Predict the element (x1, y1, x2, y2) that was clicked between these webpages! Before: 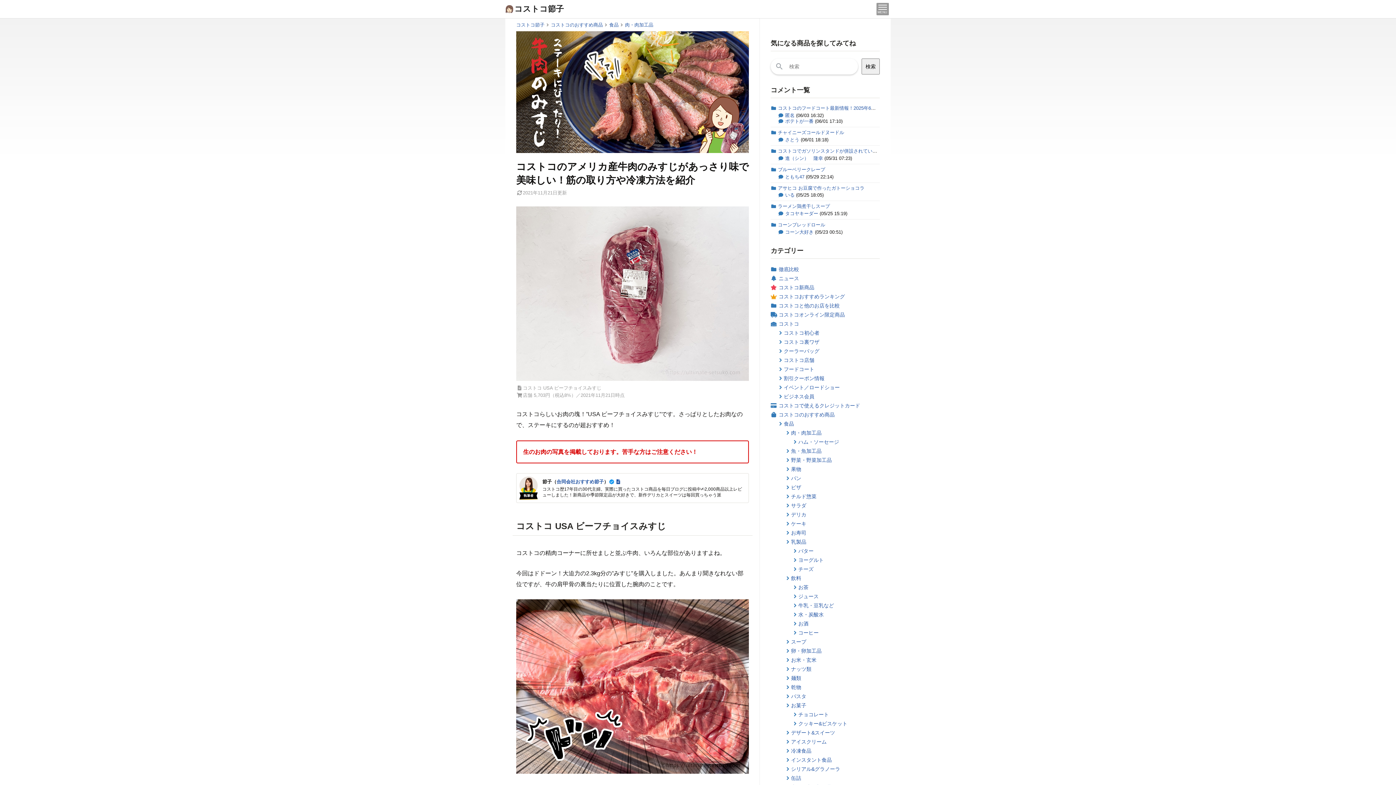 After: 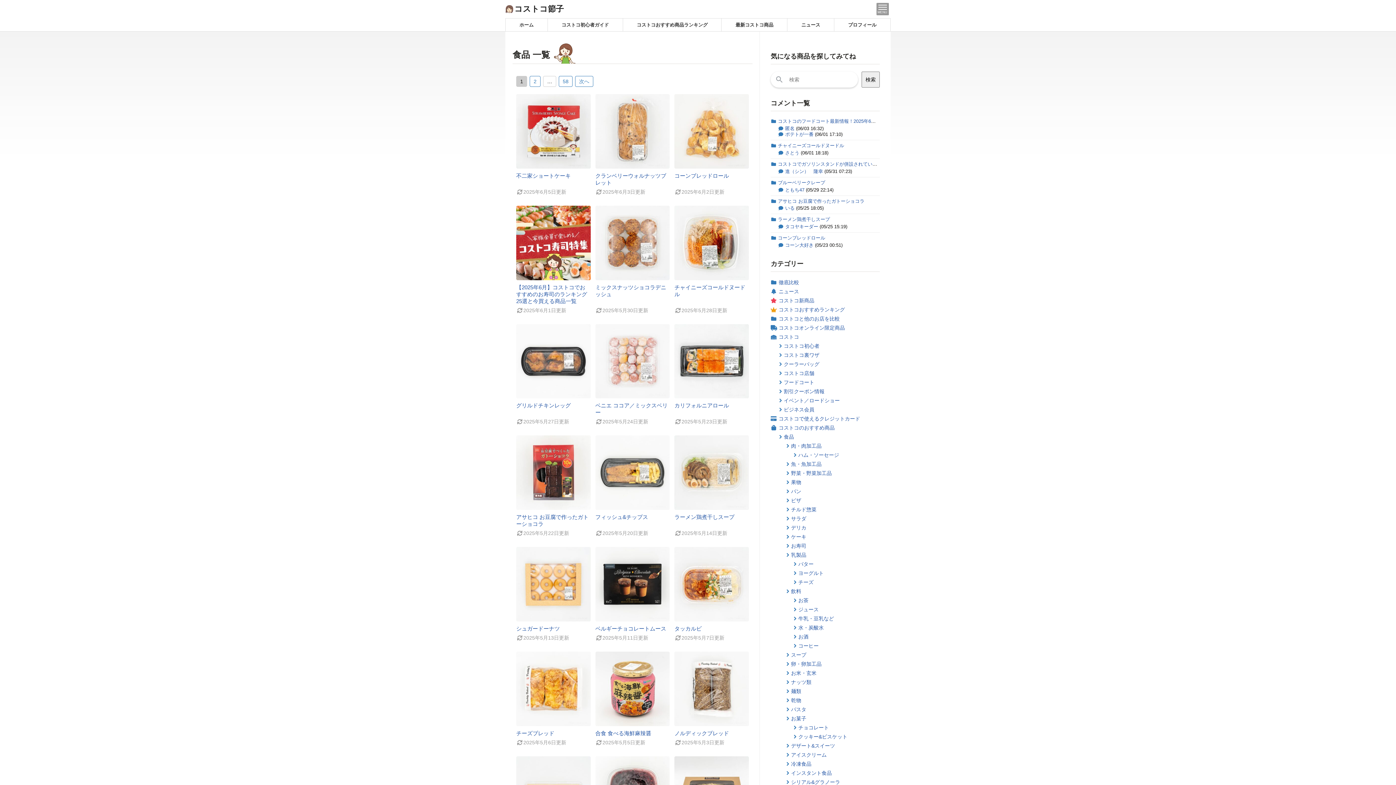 Action: label: 食品 bbox: (609, 22, 618, 27)